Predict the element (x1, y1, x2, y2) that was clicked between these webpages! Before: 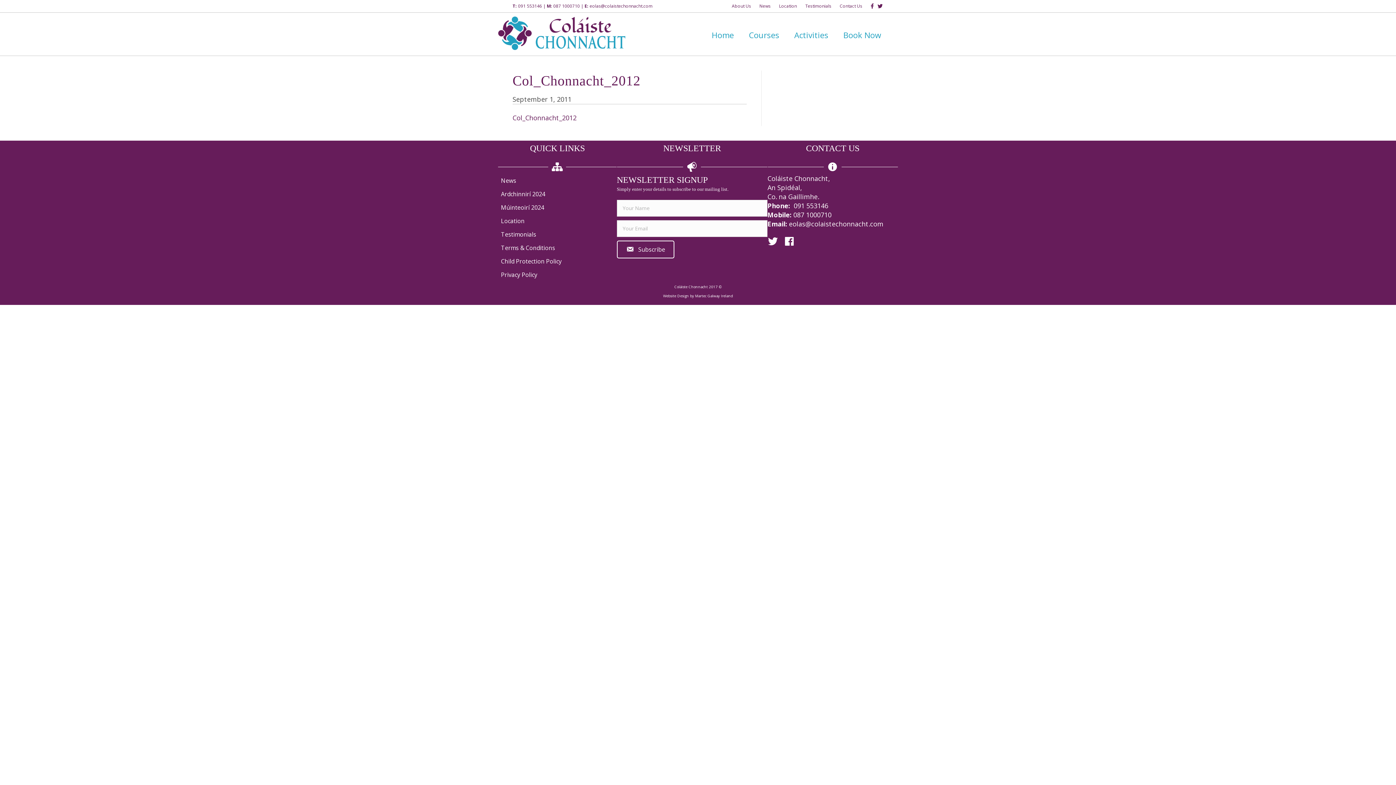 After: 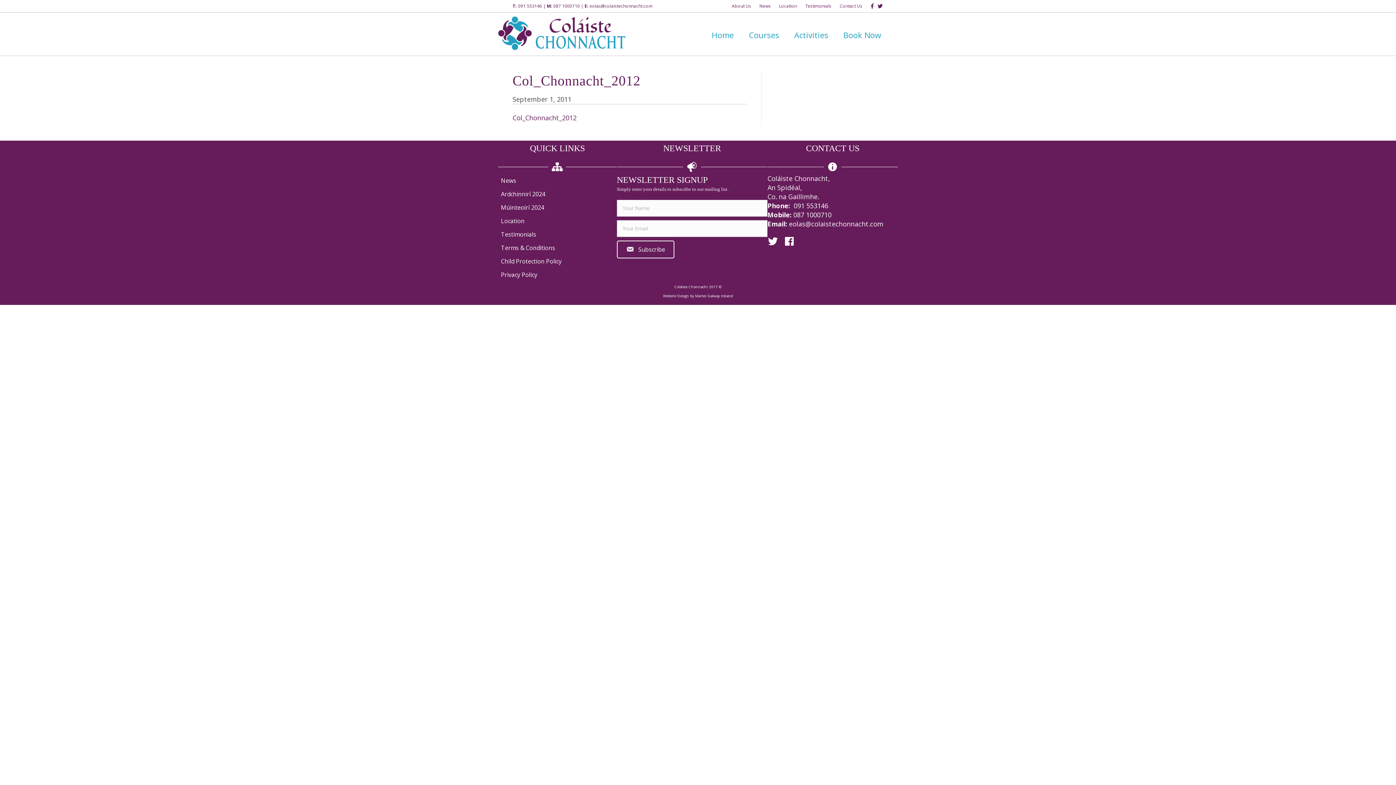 Action: label: Martec Galway Ireland bbox: (695, 293, 733, 298)